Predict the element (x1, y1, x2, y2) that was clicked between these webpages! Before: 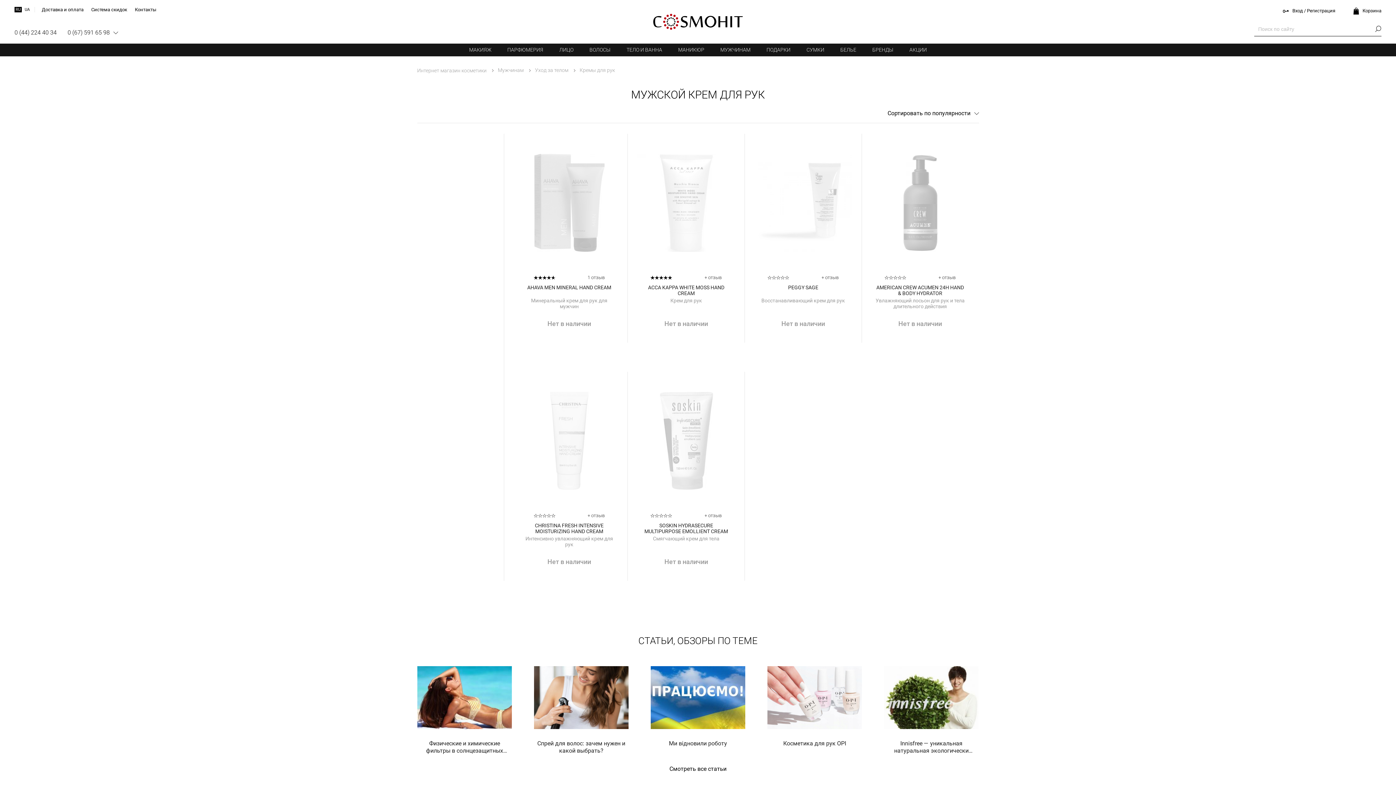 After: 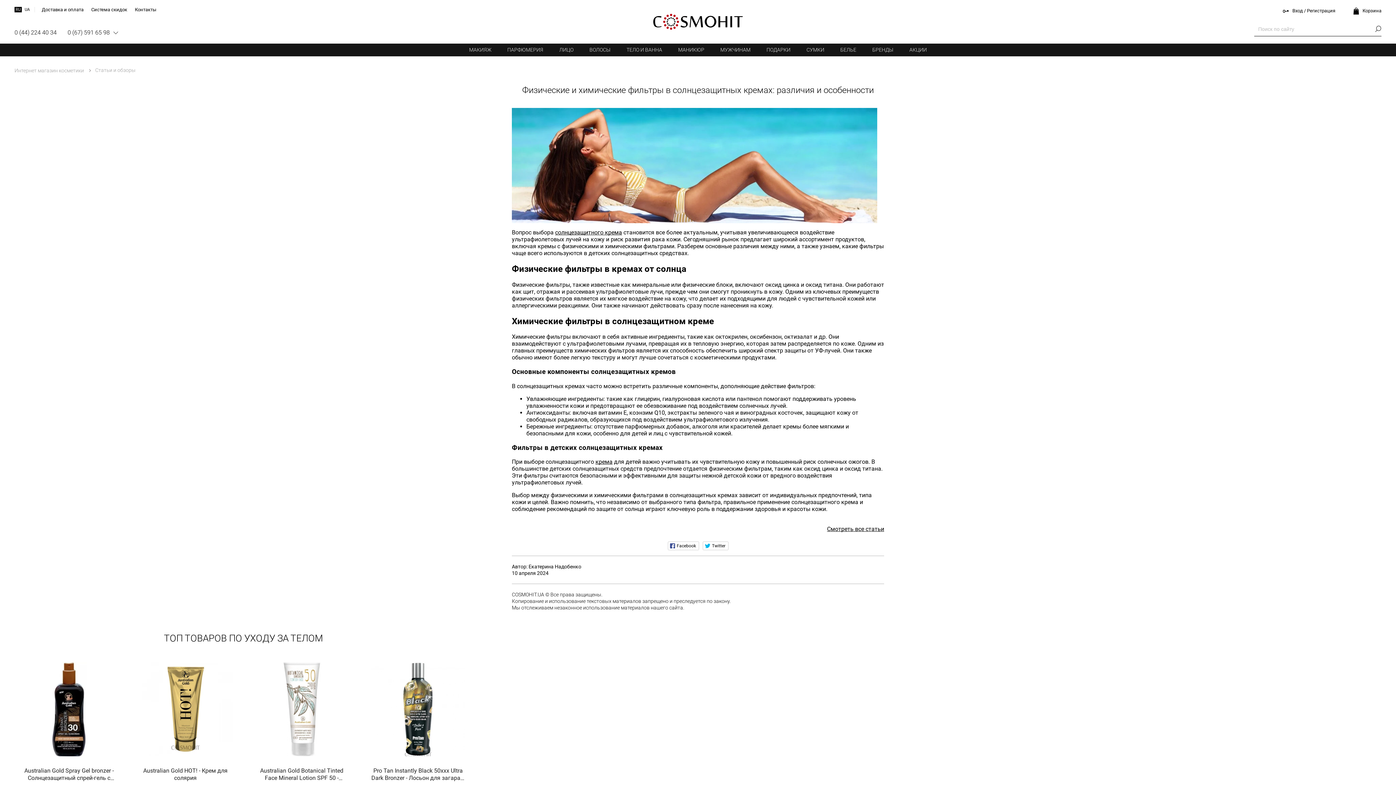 Action: bbox: (417, 666, 512, 754) label: Физические и химические фильтры в солнцезащитных кремах: различия и особенности